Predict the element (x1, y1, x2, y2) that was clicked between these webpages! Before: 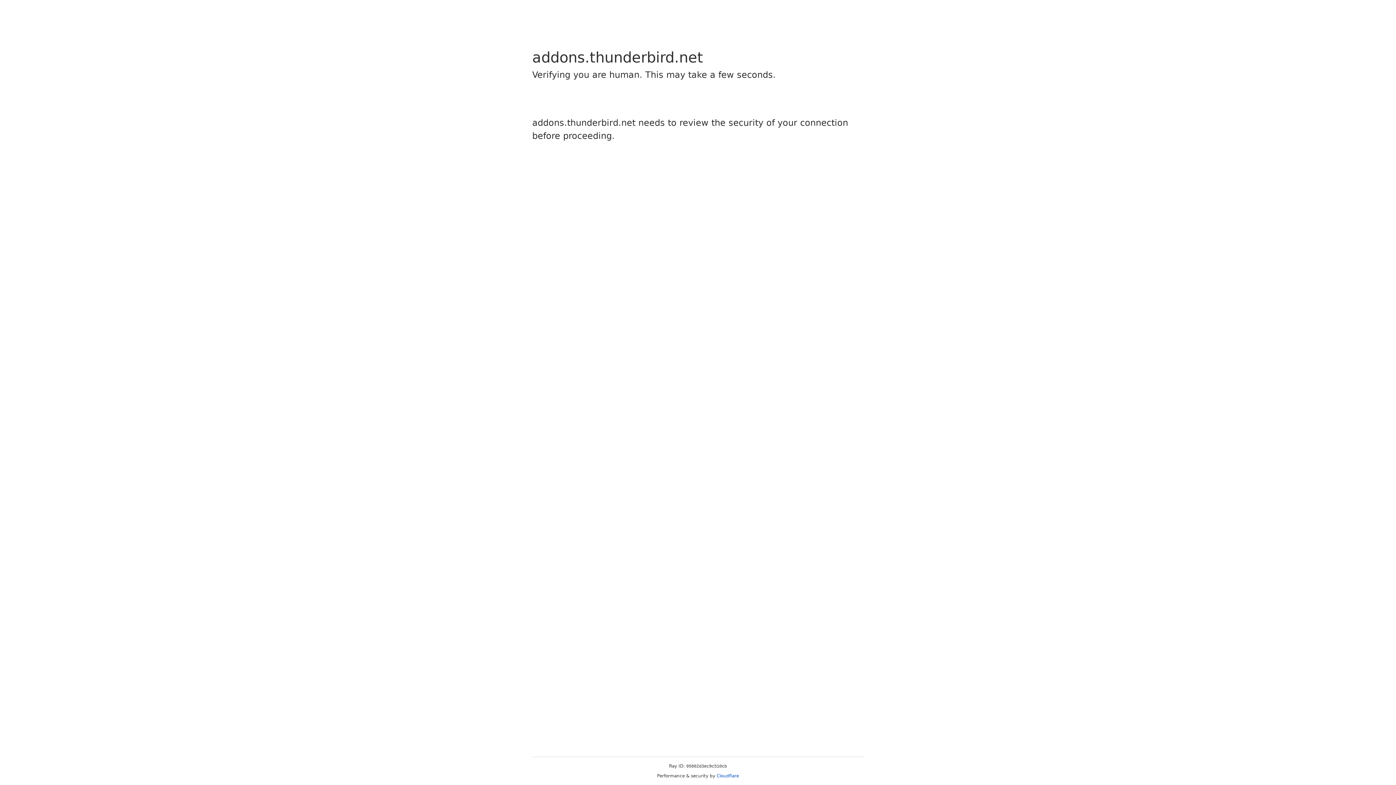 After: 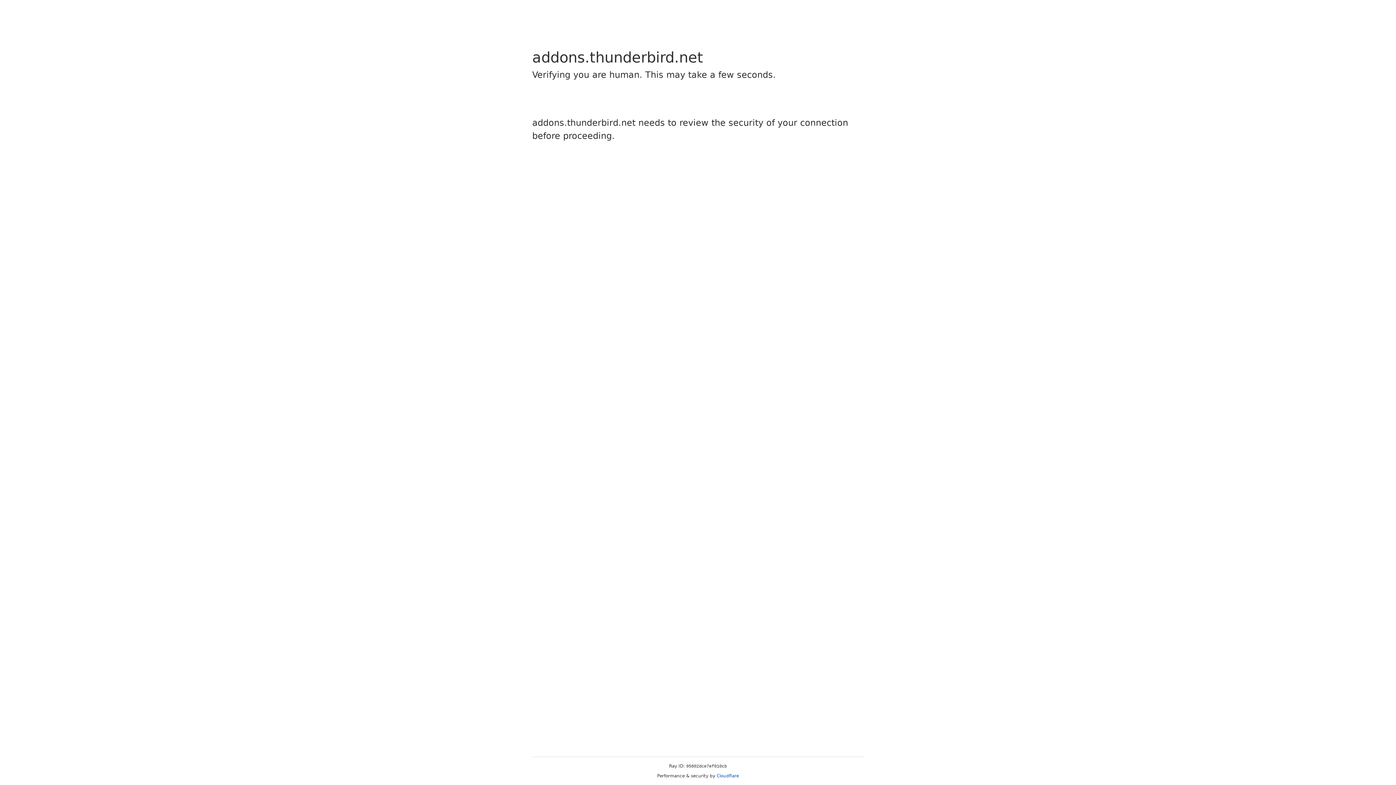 Action: bbox: (716, 773, 739, 778) label: Cloudflare